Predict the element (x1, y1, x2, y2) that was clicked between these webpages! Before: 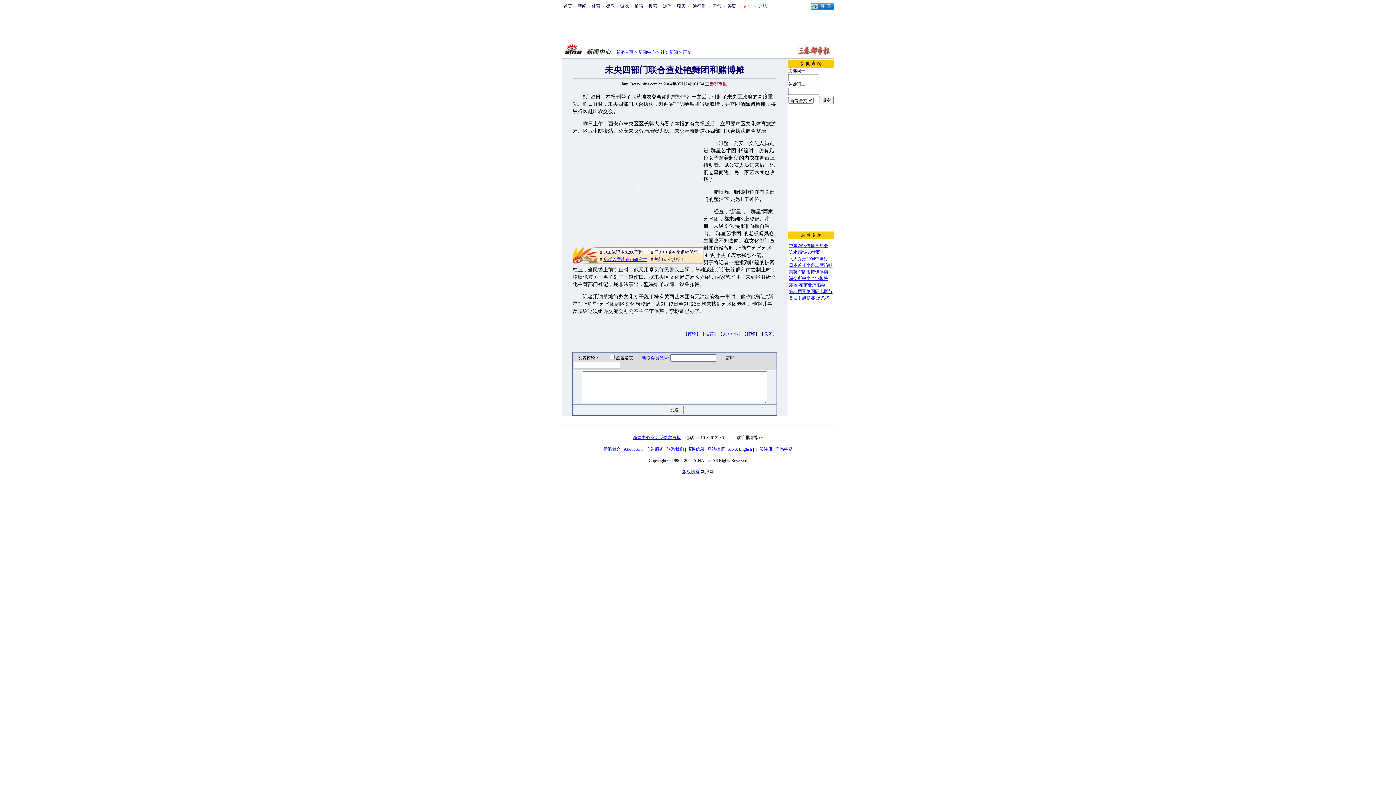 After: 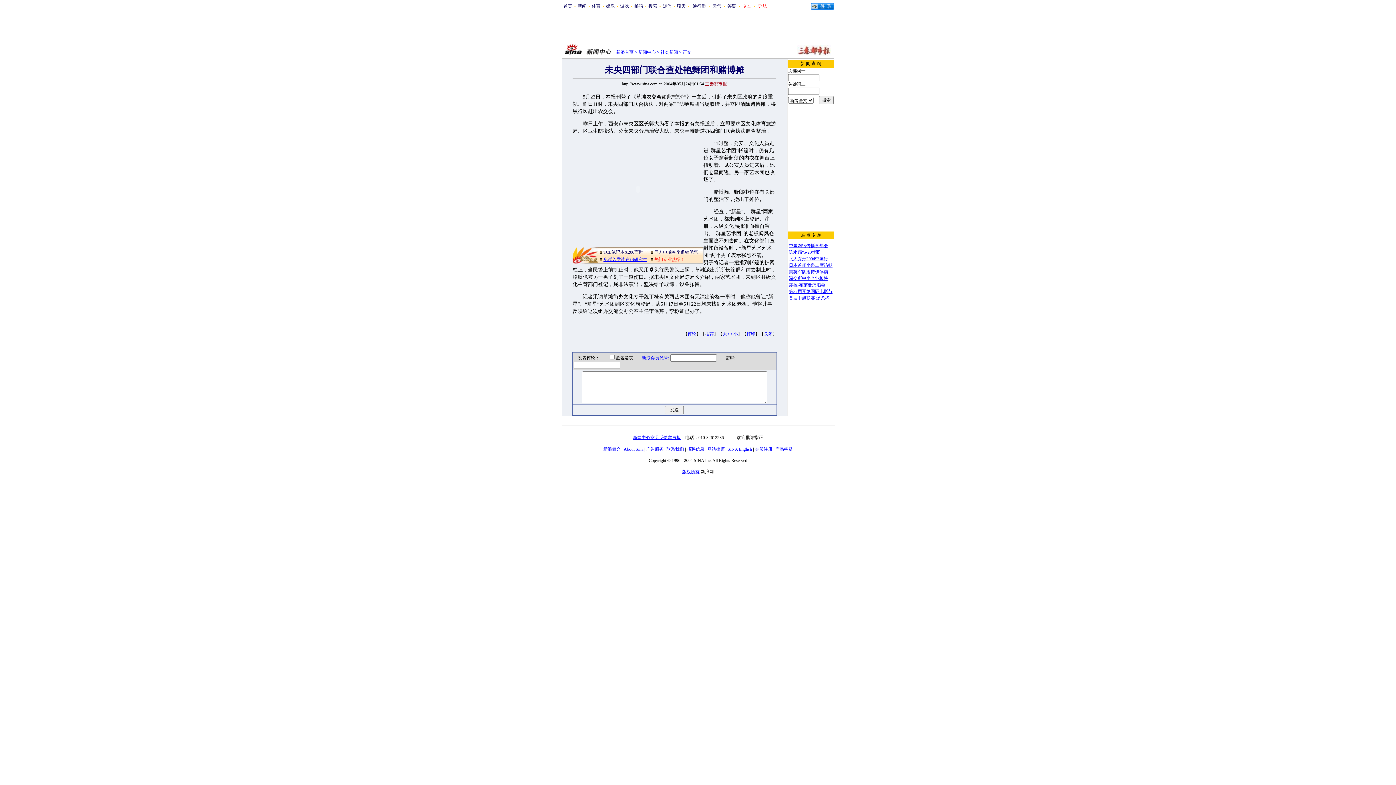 Action: bbox: (654, 257, 685, 262) label: 热门专业热招！